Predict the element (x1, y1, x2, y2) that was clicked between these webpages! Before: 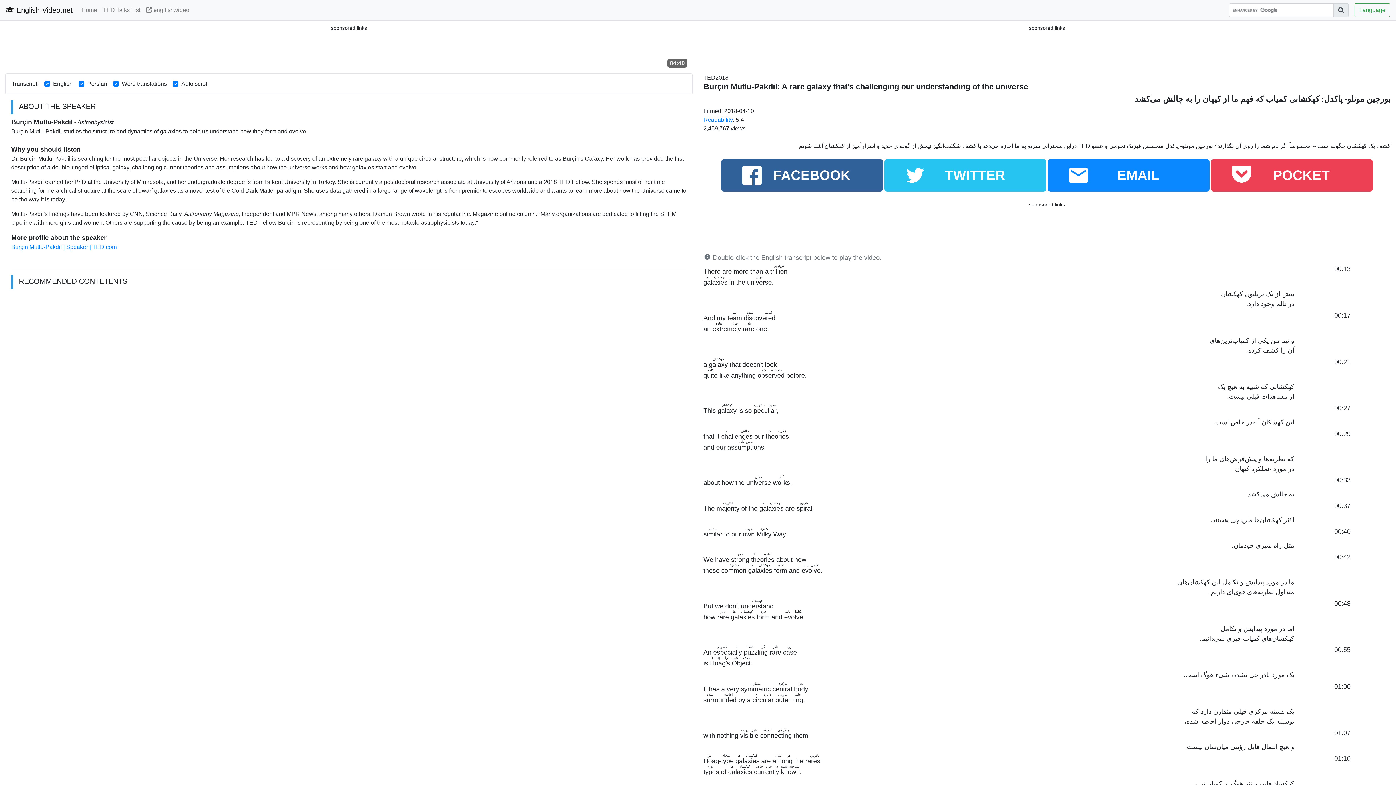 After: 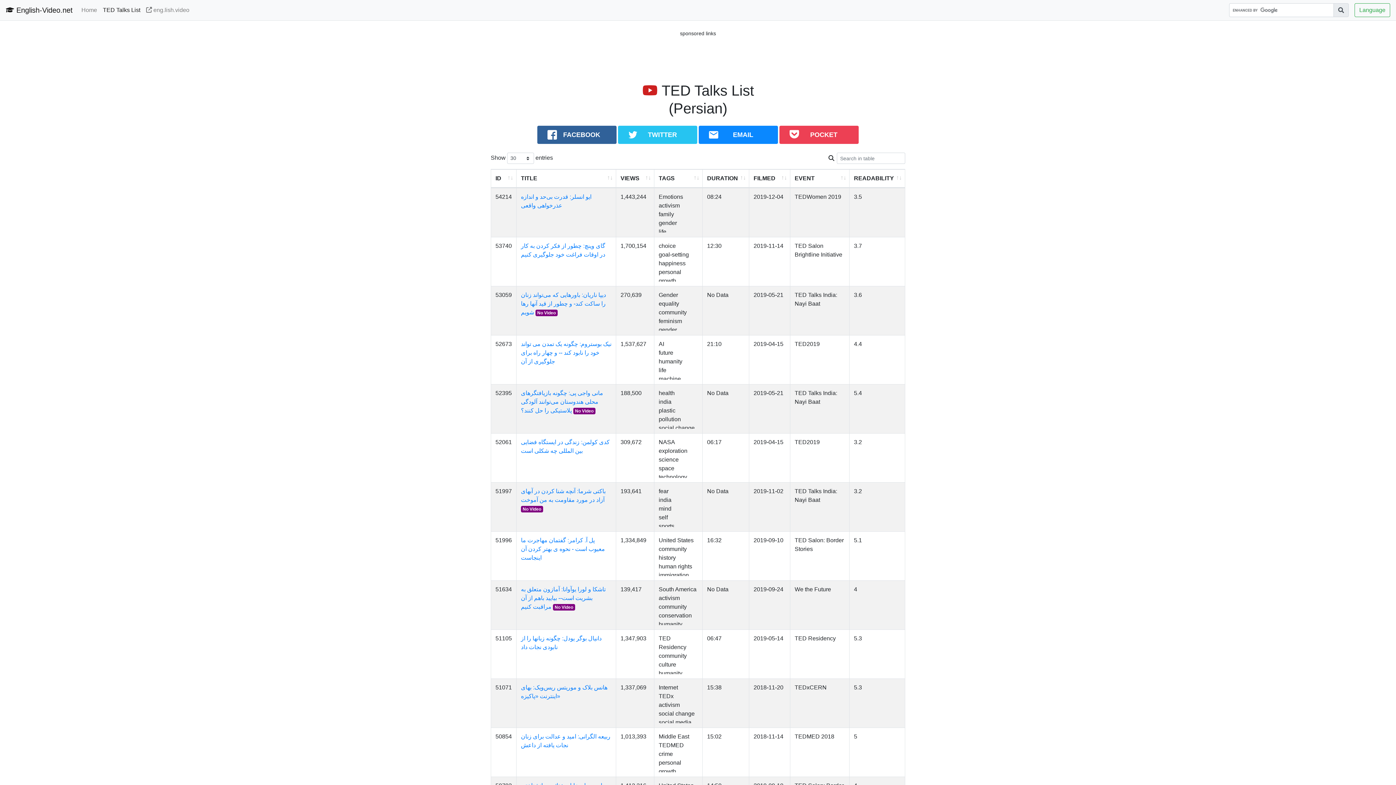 Action: bbox: (100, 2, 143, 17) label: TED Talks List